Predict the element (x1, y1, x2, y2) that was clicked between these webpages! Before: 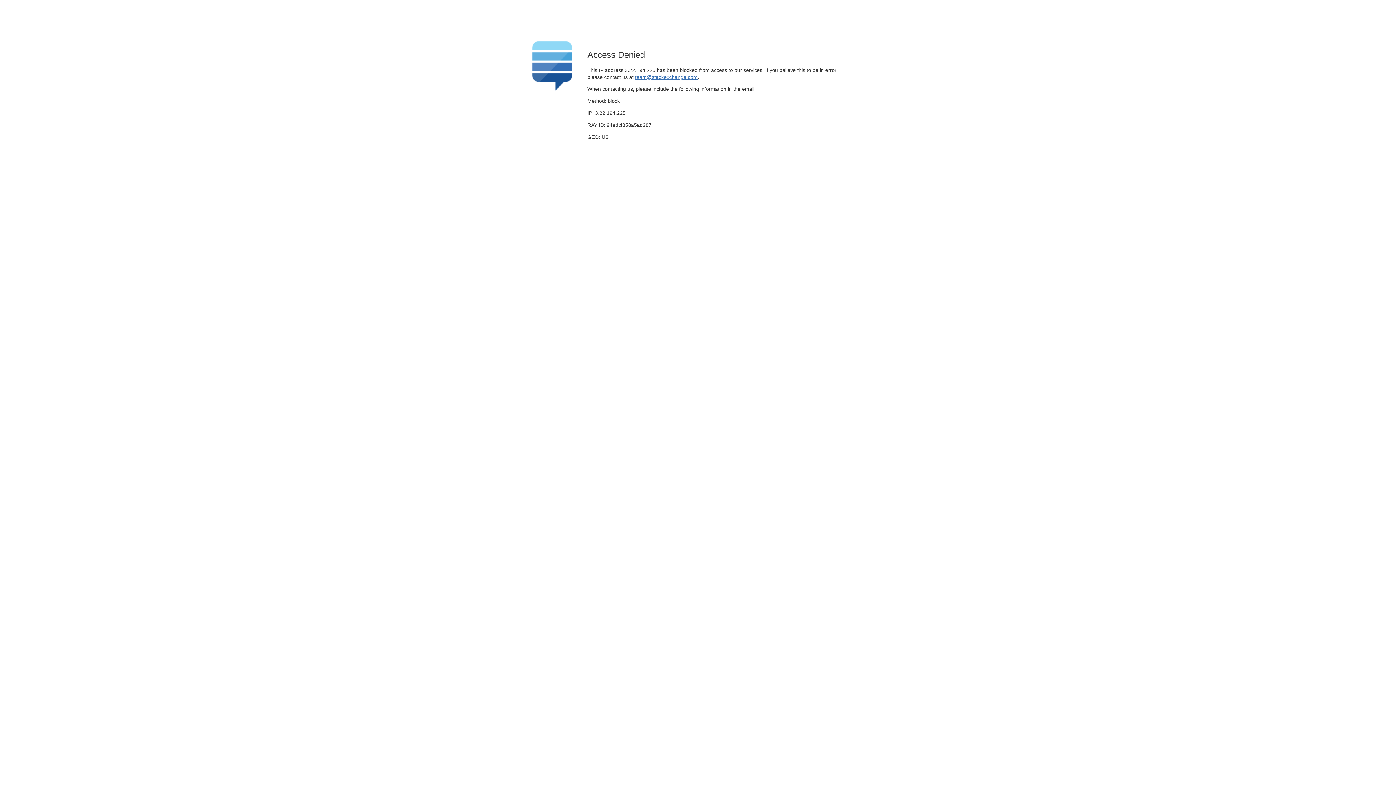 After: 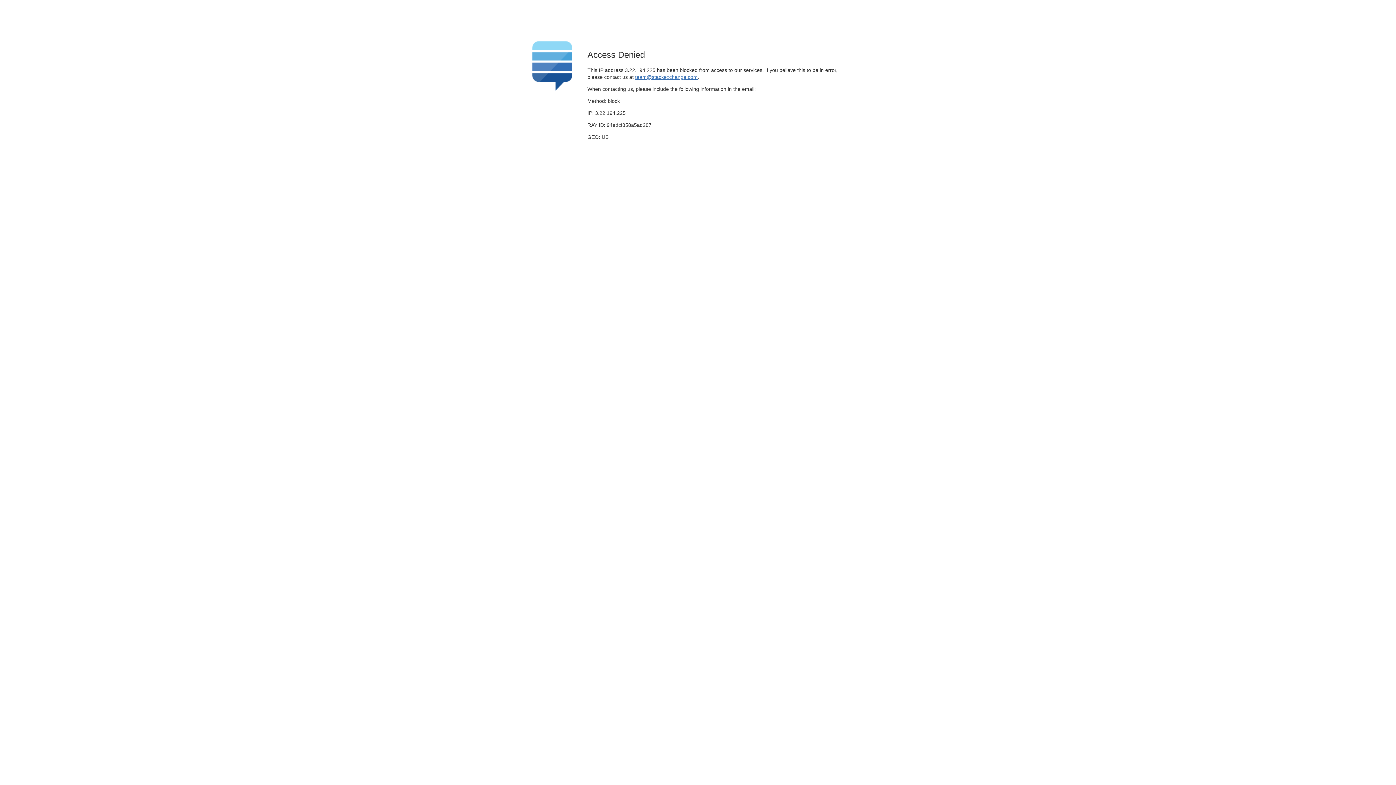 Action: bbox: (635, 74, 697, 79) label: team@stackexchange.com